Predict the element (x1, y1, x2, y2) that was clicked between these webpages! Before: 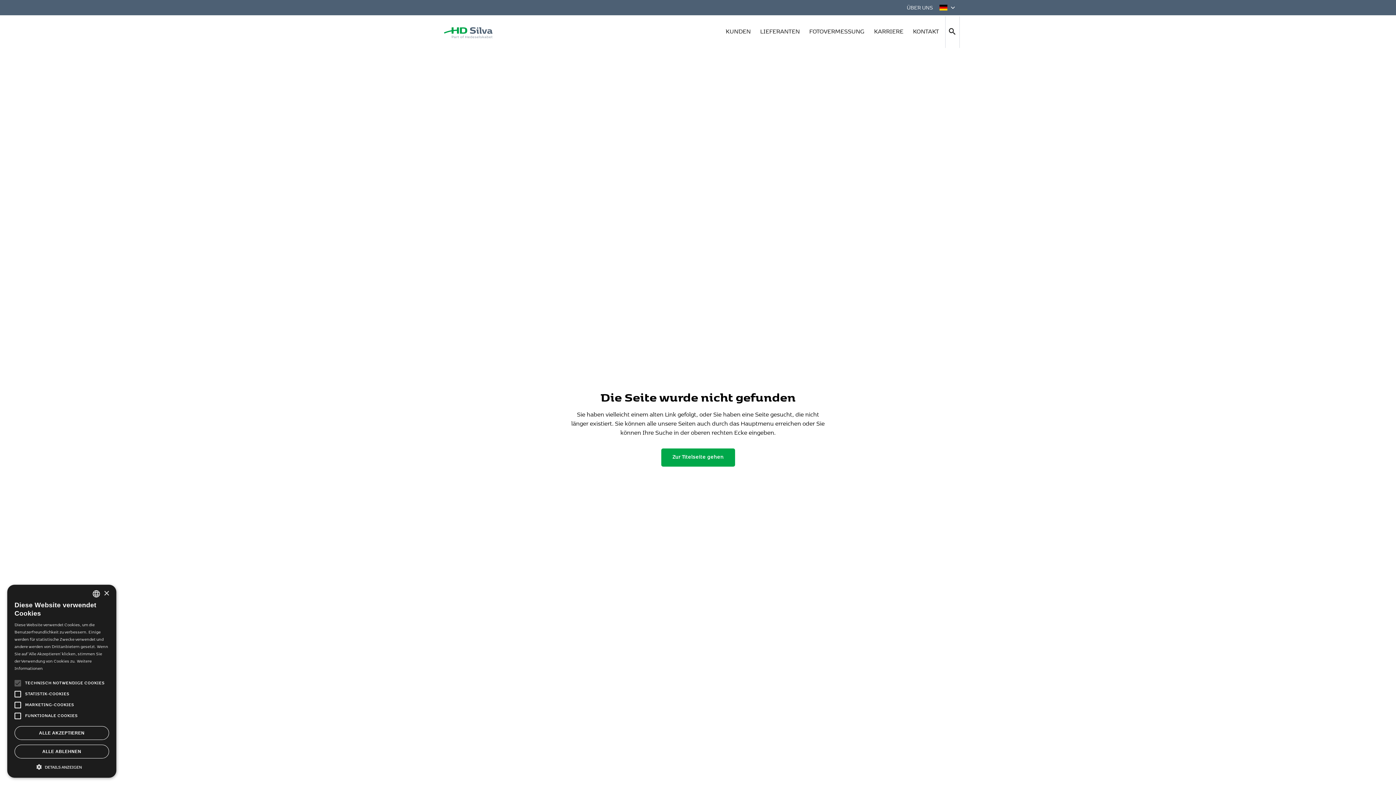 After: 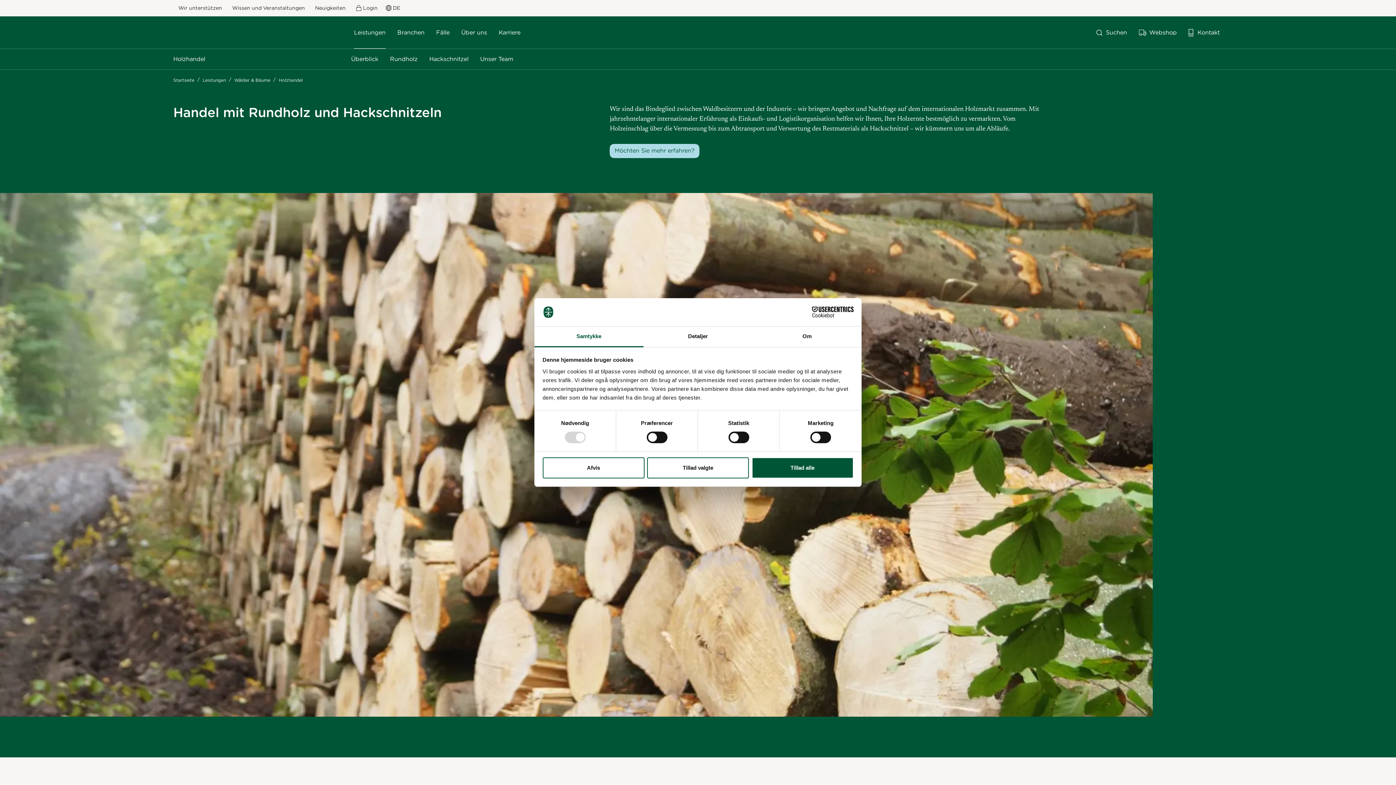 Action: label: ÜBER UNS bbox: (907, 4, 933, 10)